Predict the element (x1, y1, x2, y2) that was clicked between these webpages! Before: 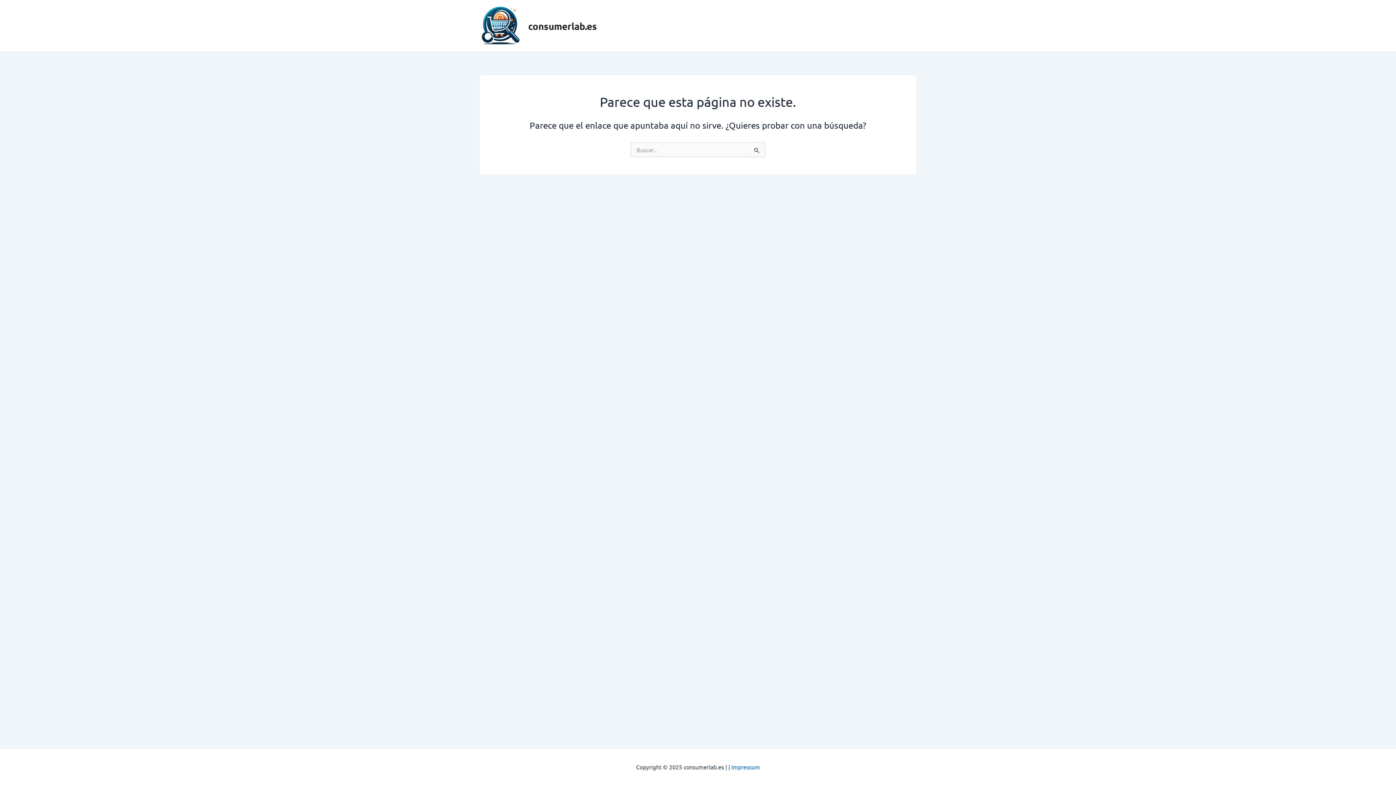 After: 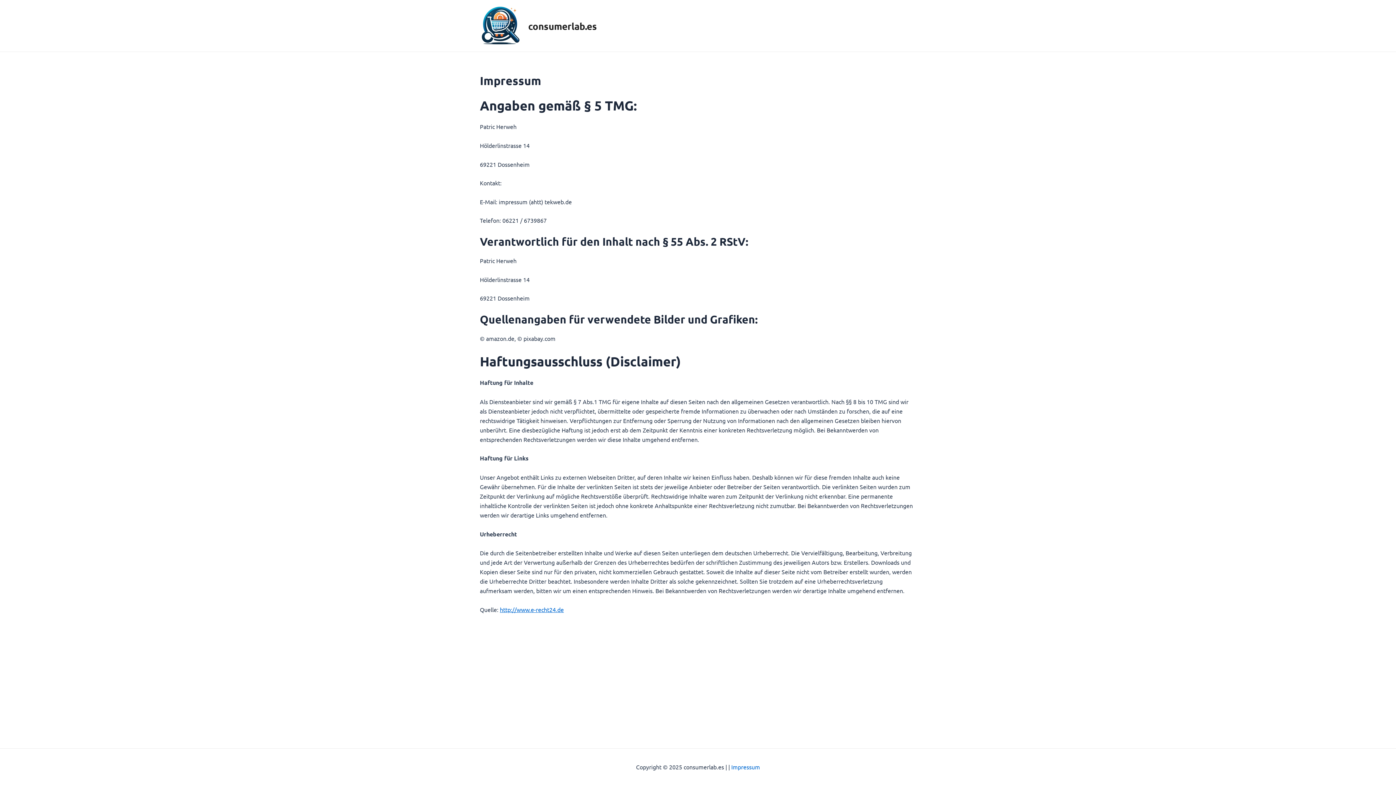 Action: label: Impressum bbox: (731, 763, 760, 770)